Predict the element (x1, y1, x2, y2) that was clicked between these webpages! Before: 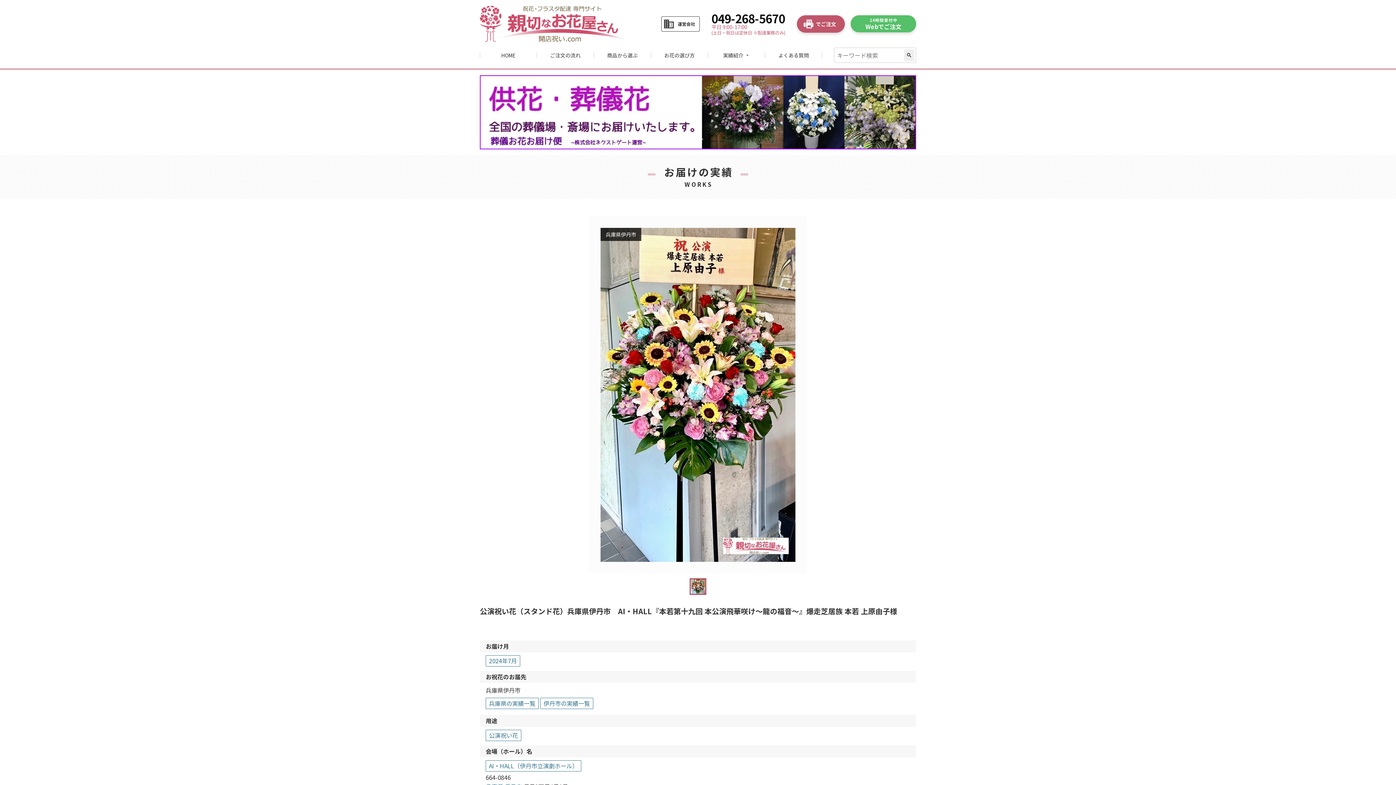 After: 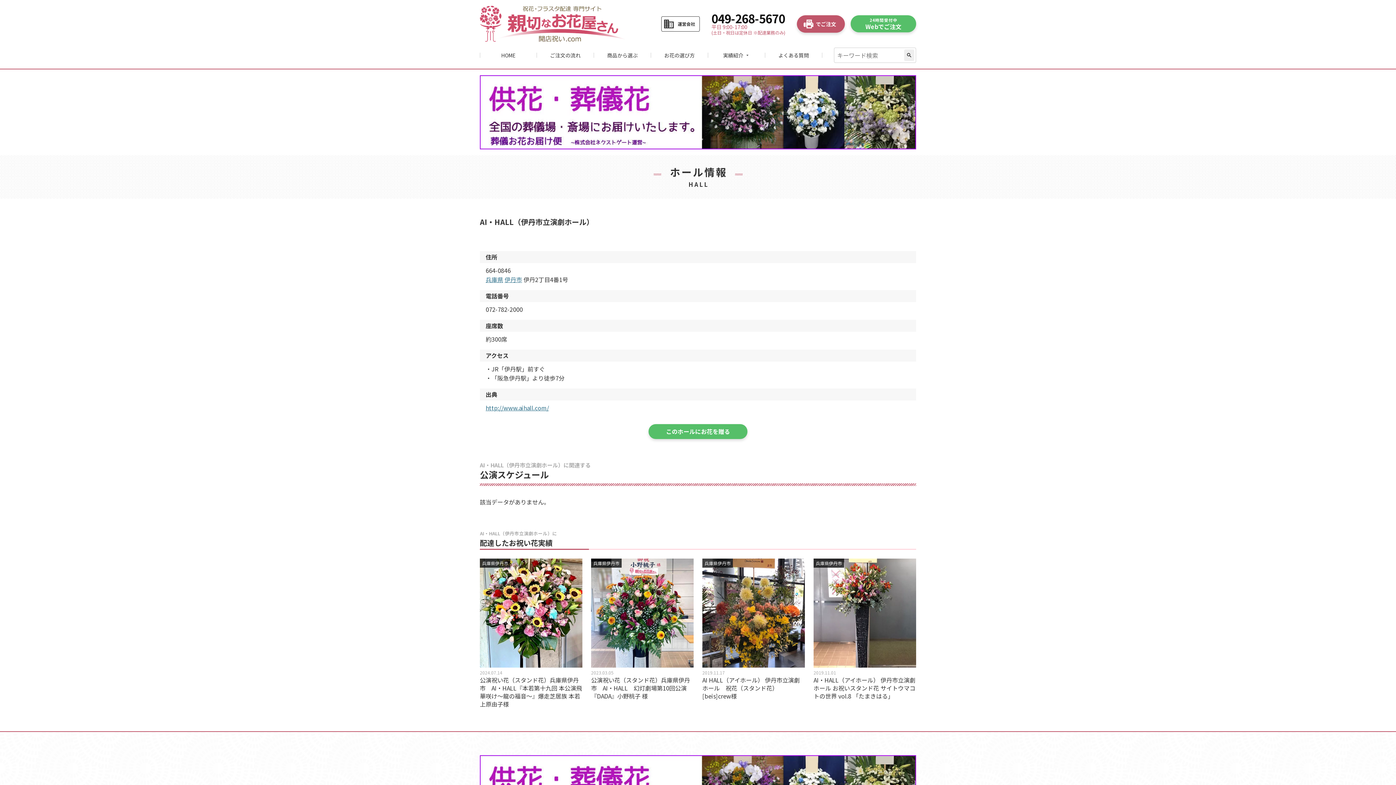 Action: bbox: (485, 760, 581, 772) label: AI・HALL（伊丹市立演劇ホール）